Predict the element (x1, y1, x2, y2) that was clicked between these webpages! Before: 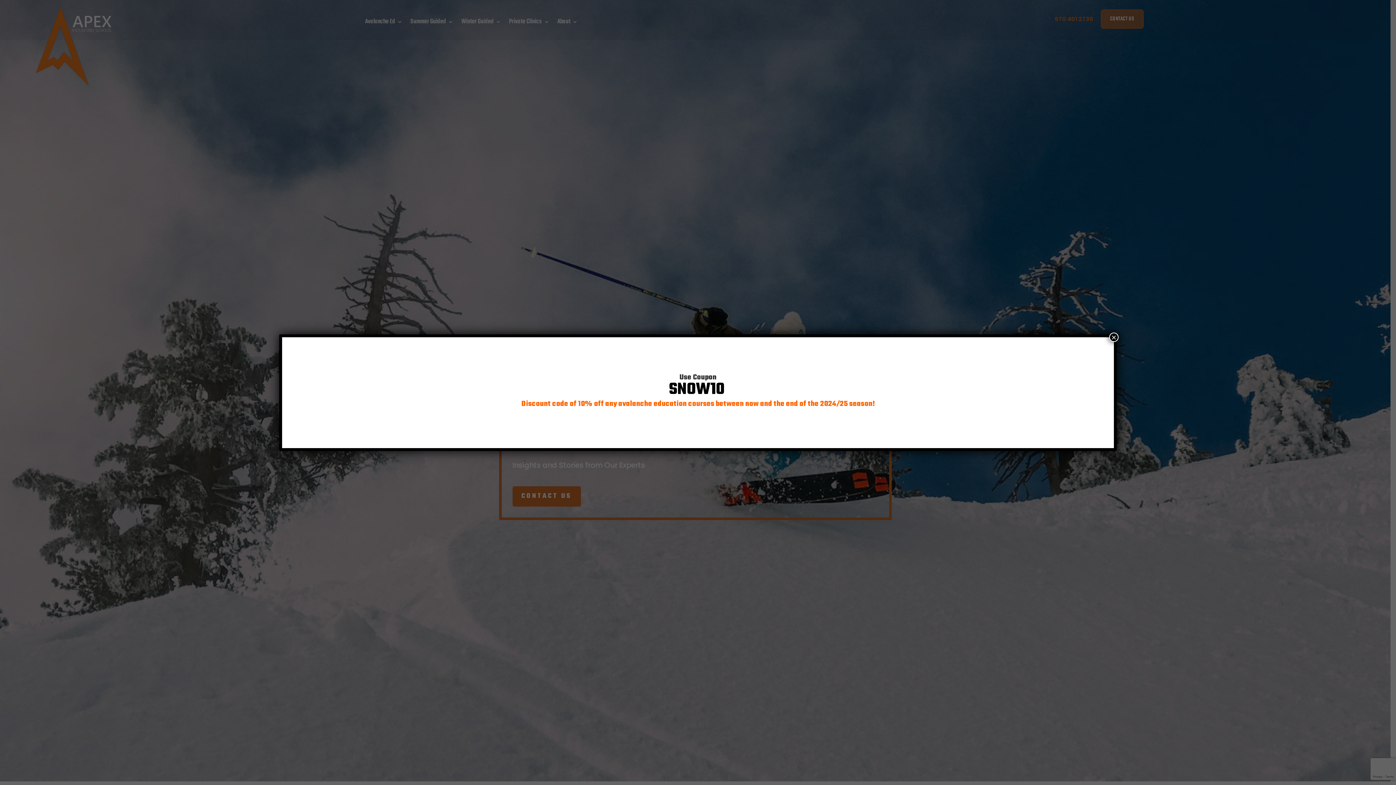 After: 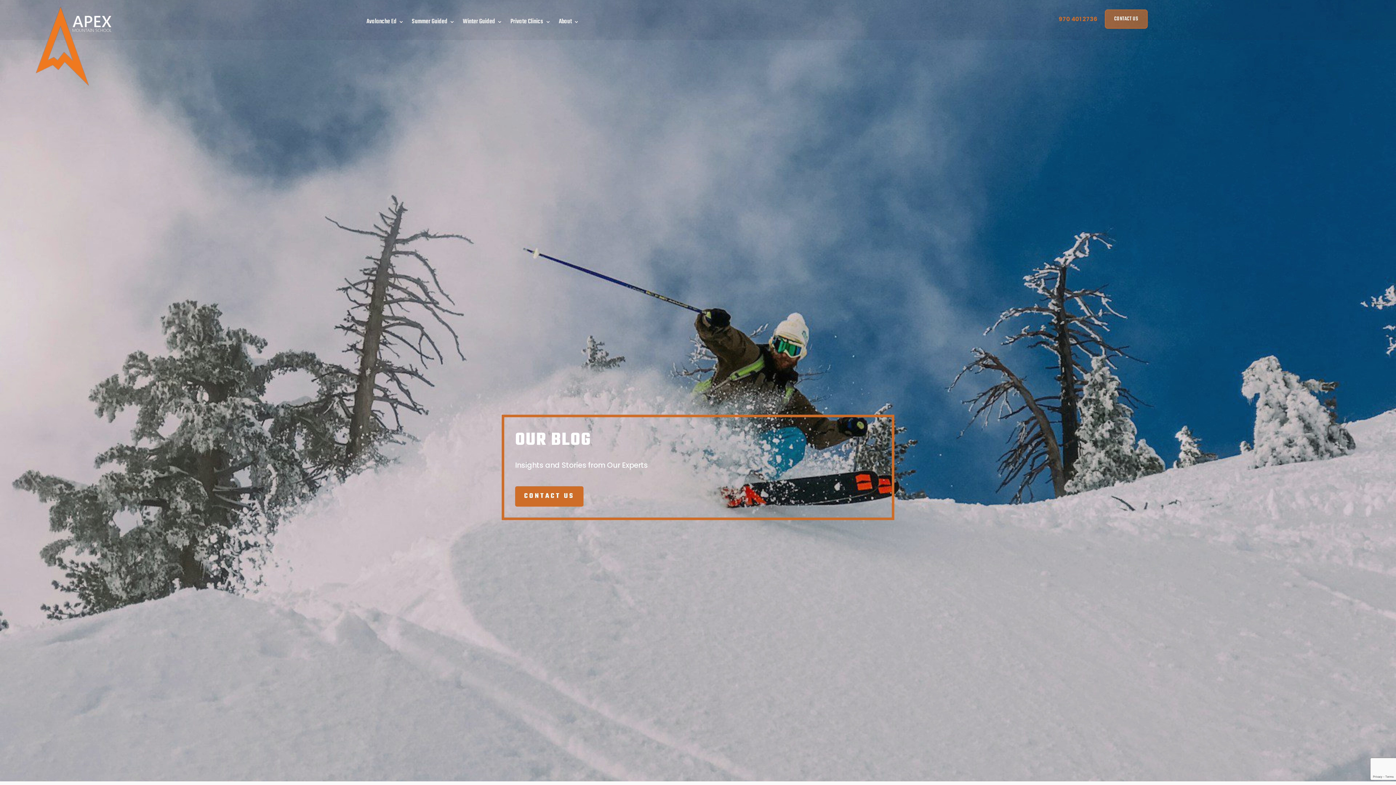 Action: label: Close bbox: (1109, 332, 1118, 342)